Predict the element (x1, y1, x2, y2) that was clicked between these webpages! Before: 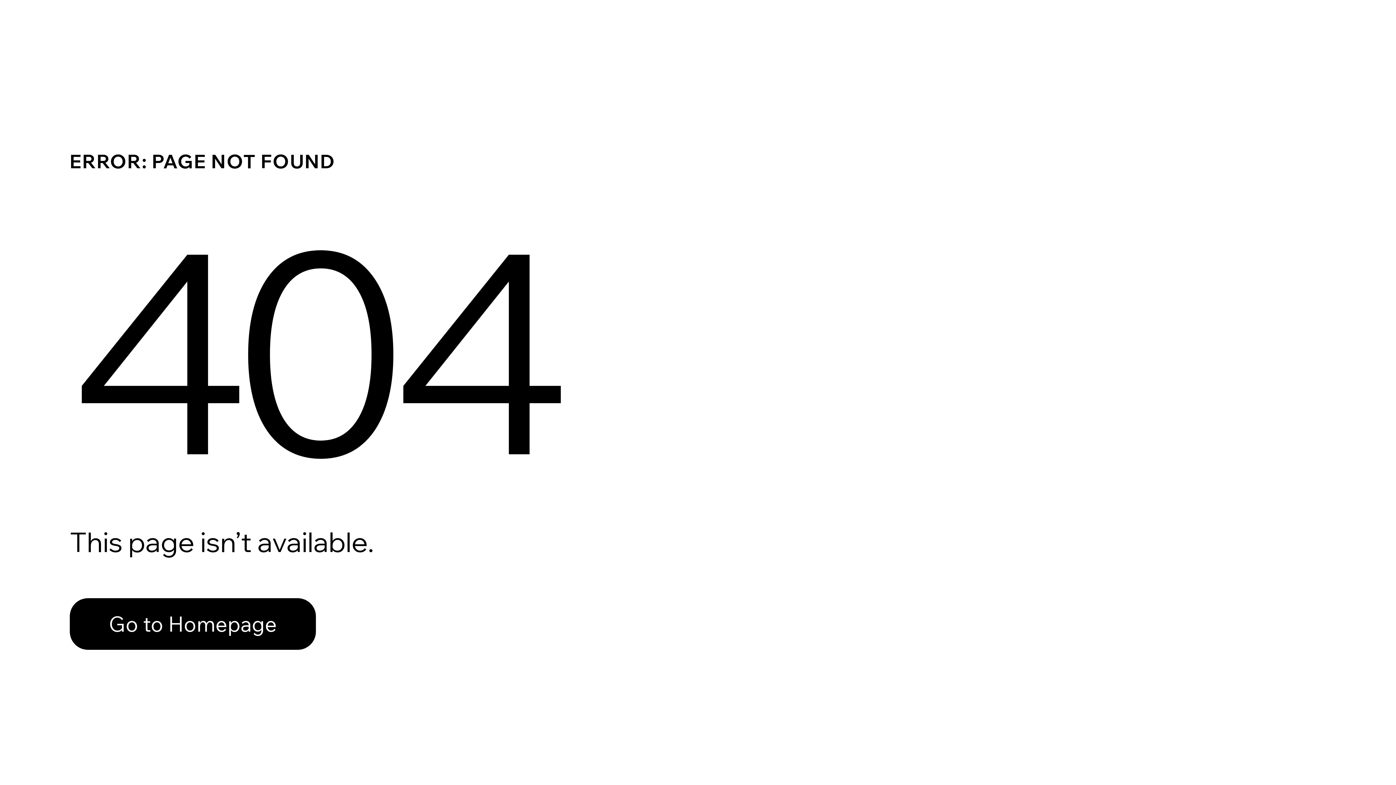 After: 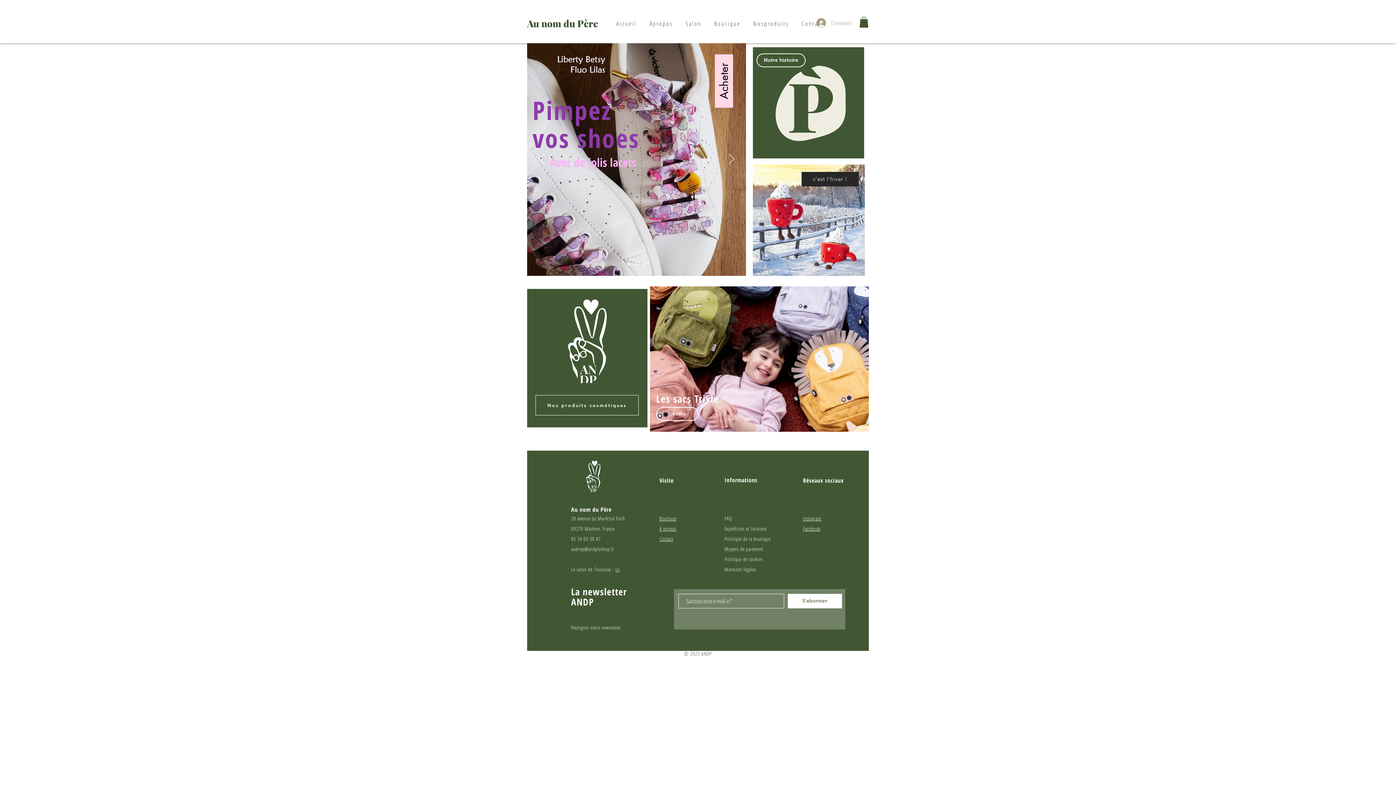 Action: bbox: (69, 598, 316, 650) label: Go to Homepage